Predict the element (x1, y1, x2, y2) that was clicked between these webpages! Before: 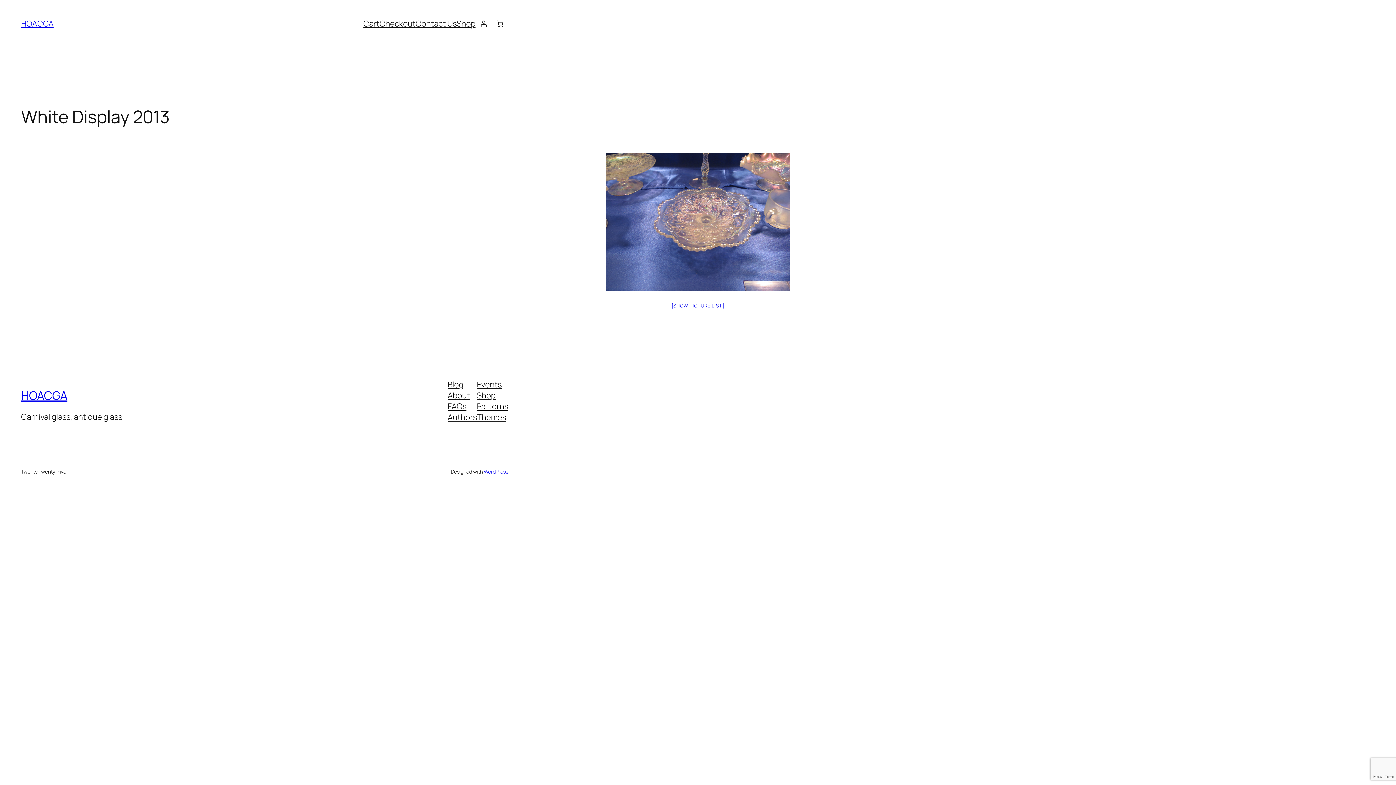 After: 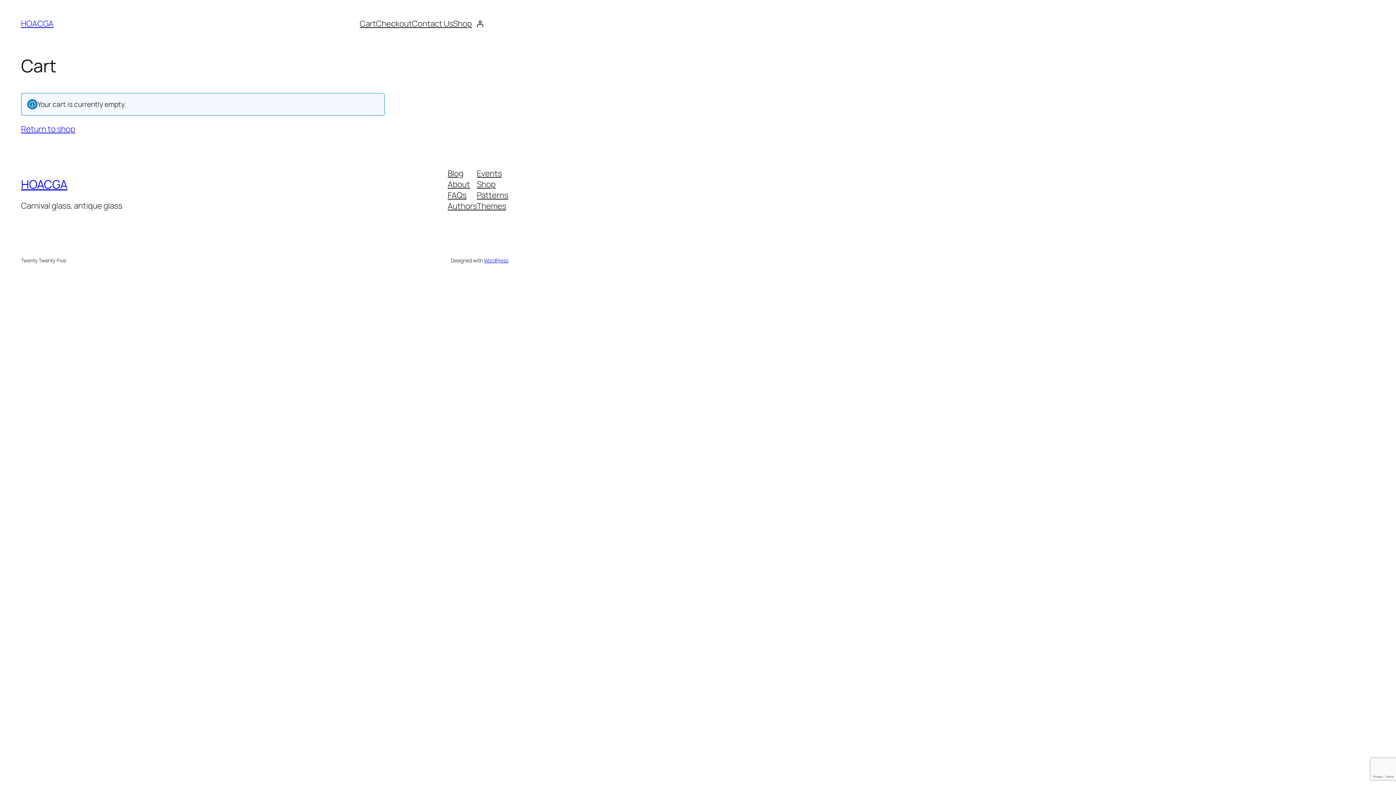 Action: label: Checkout bbox: (379, 18, 415, 29)